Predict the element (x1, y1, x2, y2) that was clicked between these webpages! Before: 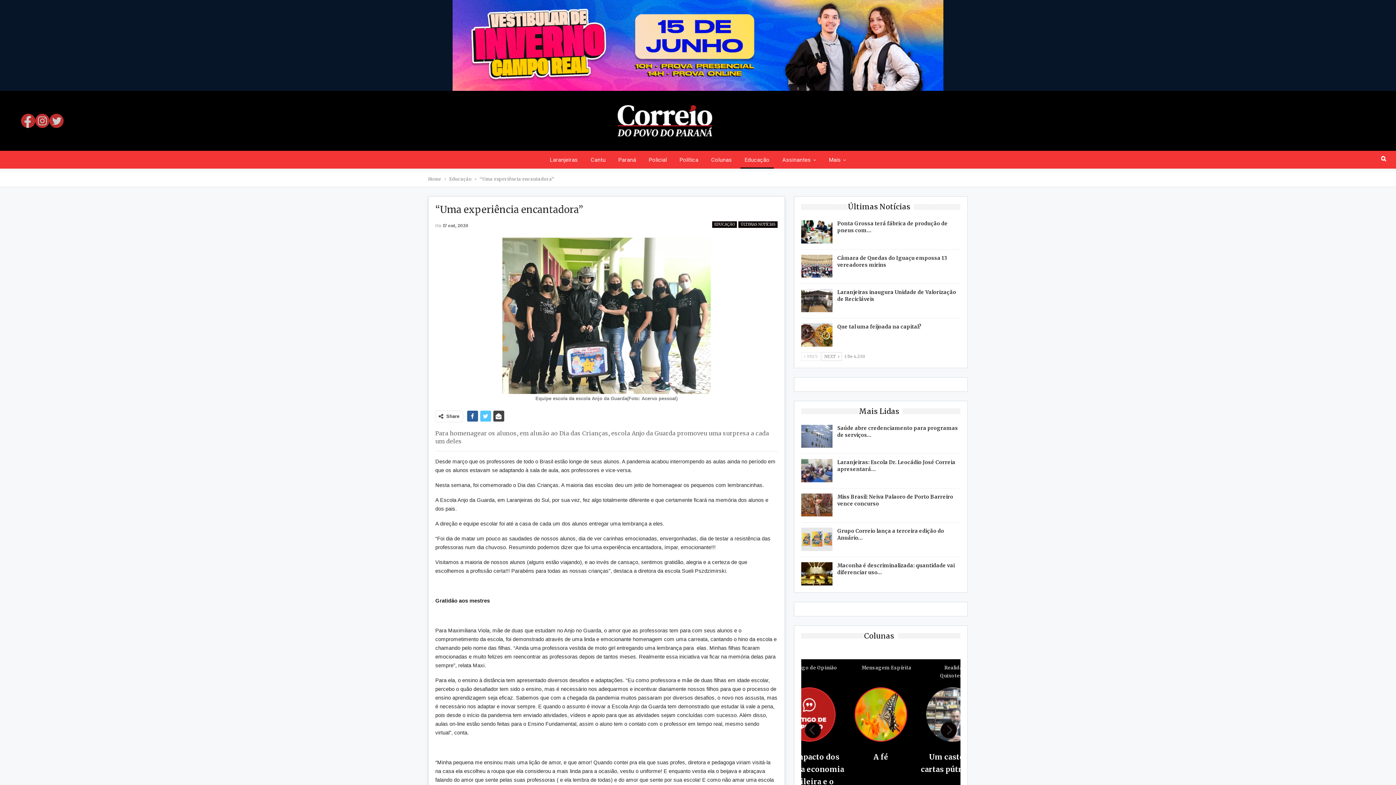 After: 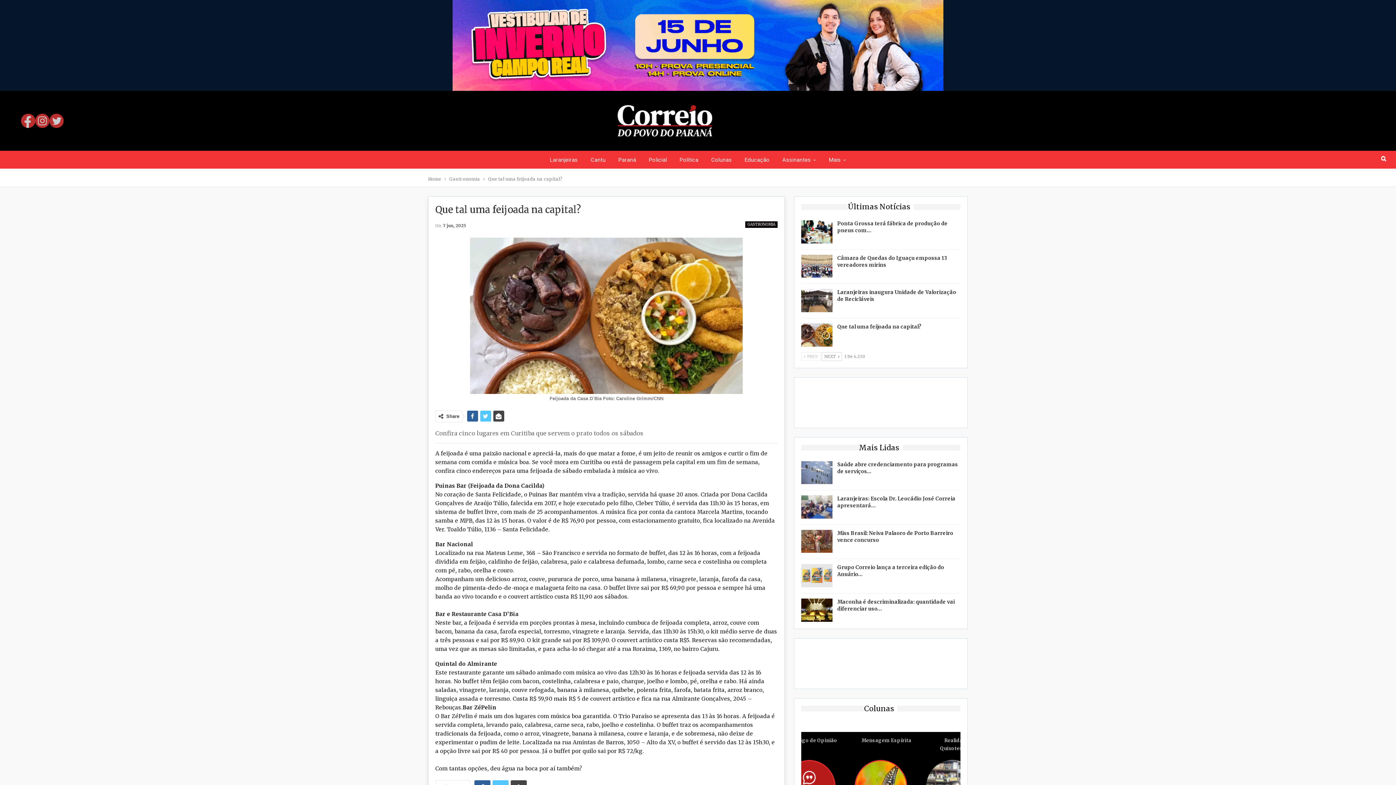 Action: bbox: (801, 323, 832, 346)